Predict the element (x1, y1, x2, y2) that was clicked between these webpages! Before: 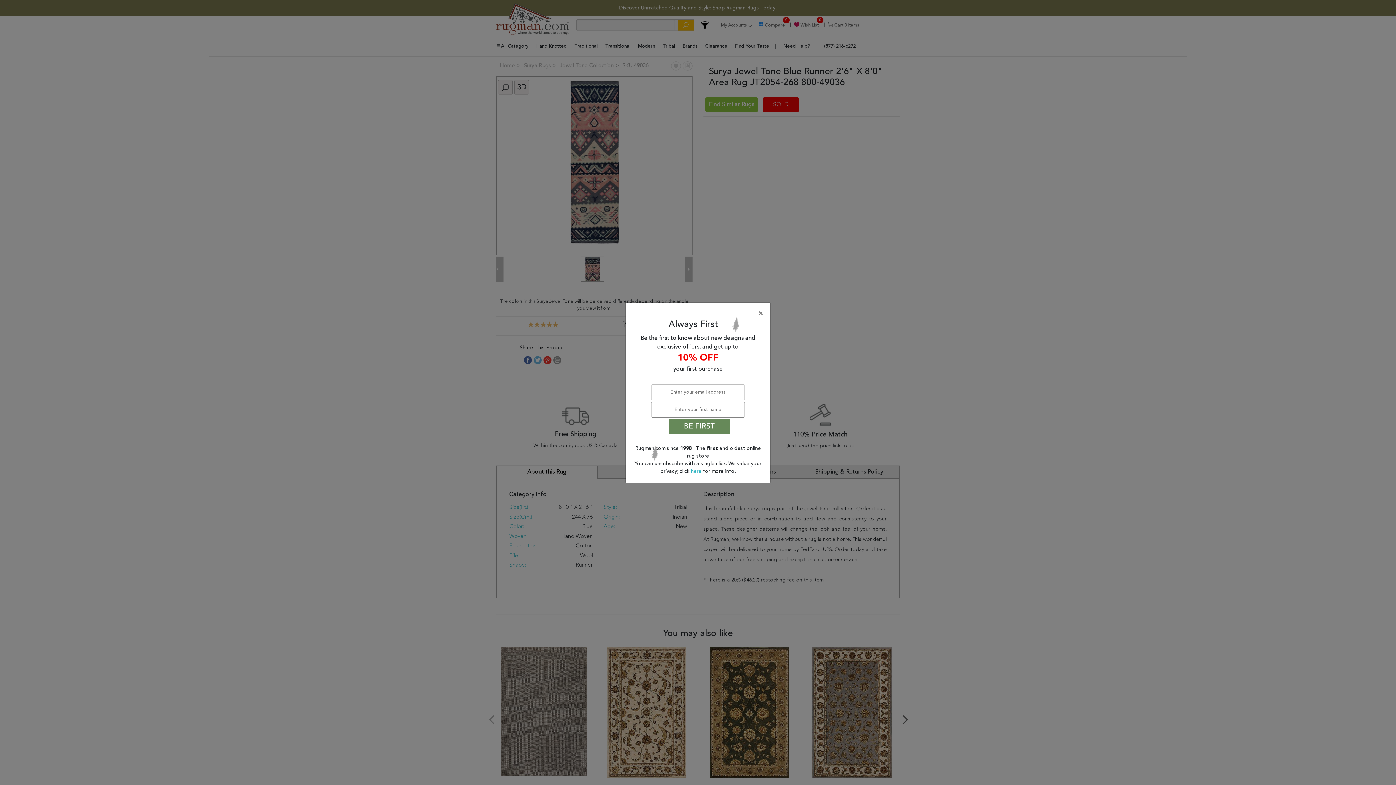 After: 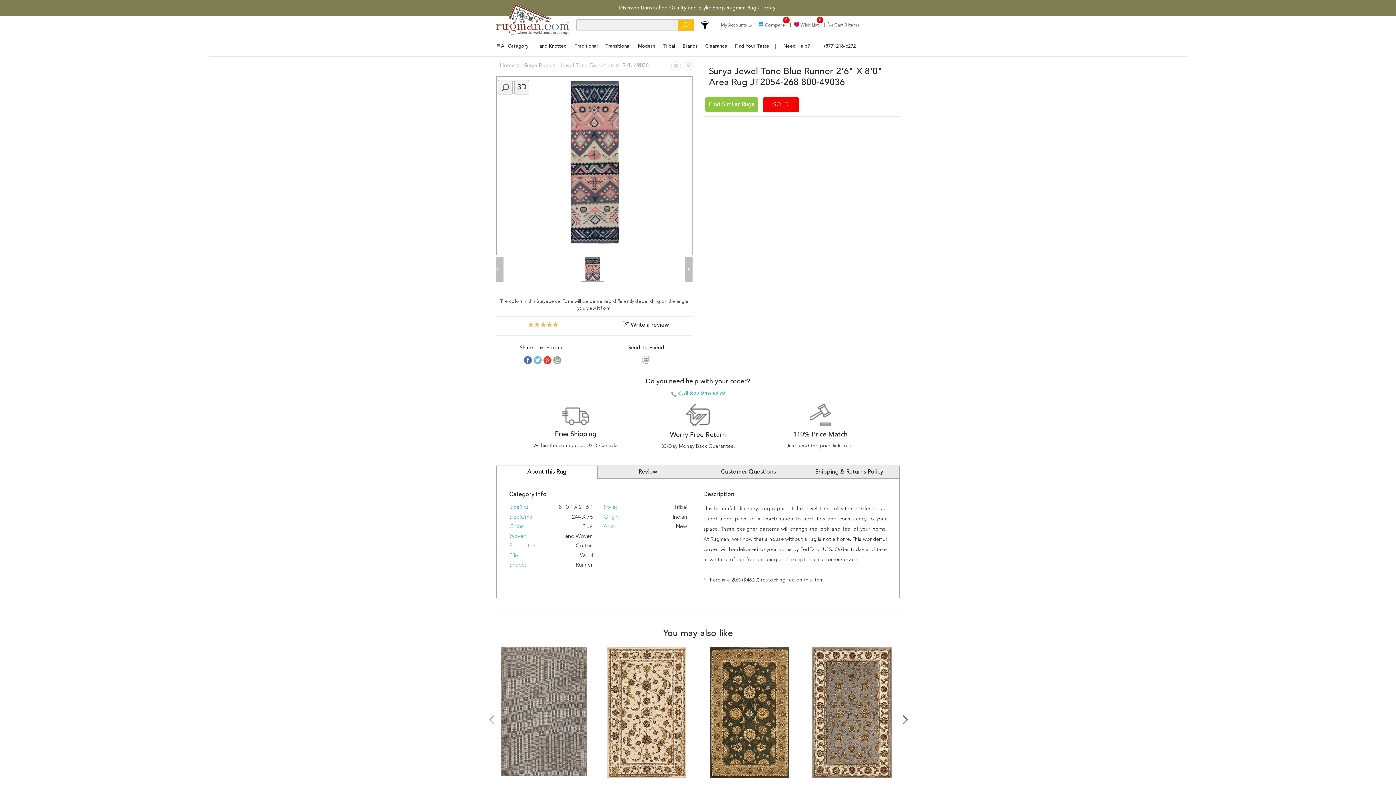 Action: label: Close bbox: (636, 310, 763, 317)